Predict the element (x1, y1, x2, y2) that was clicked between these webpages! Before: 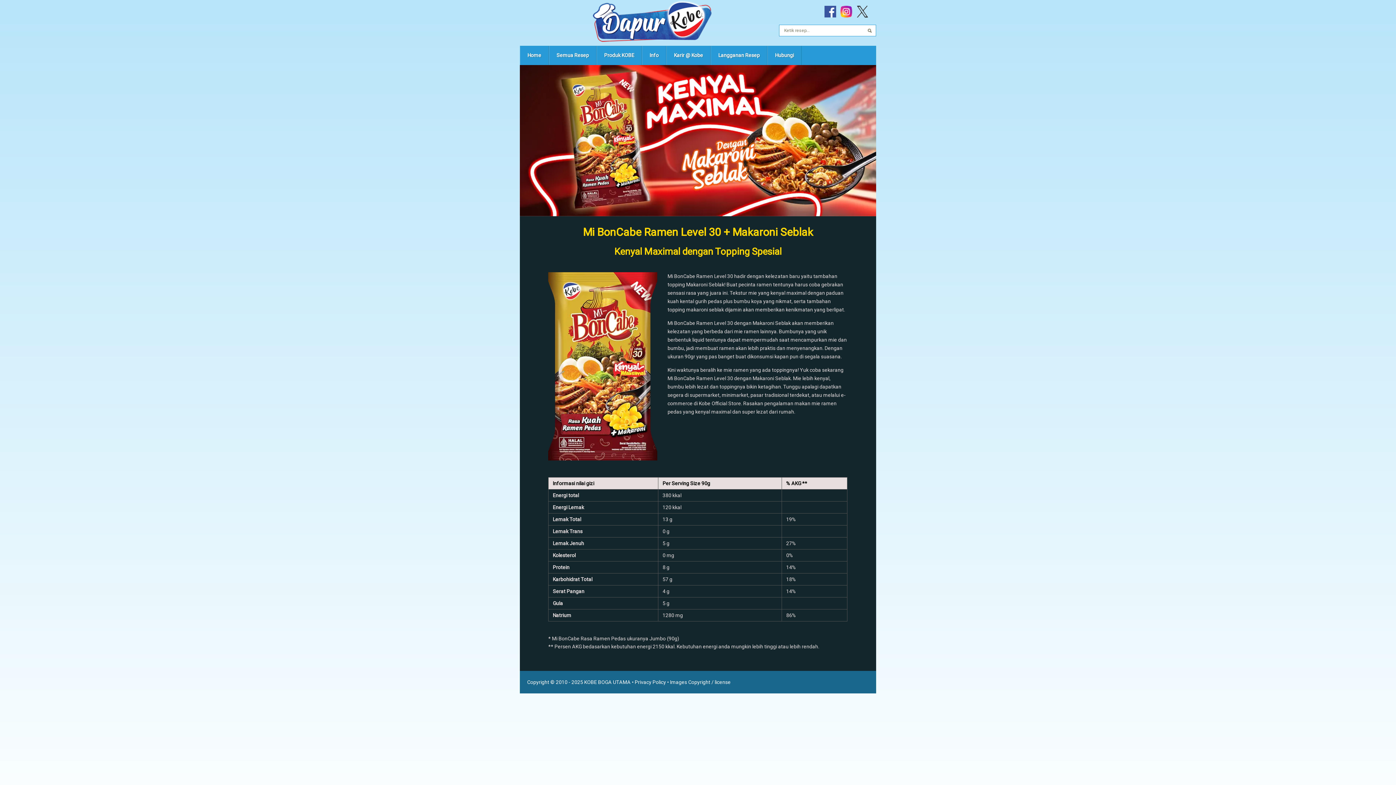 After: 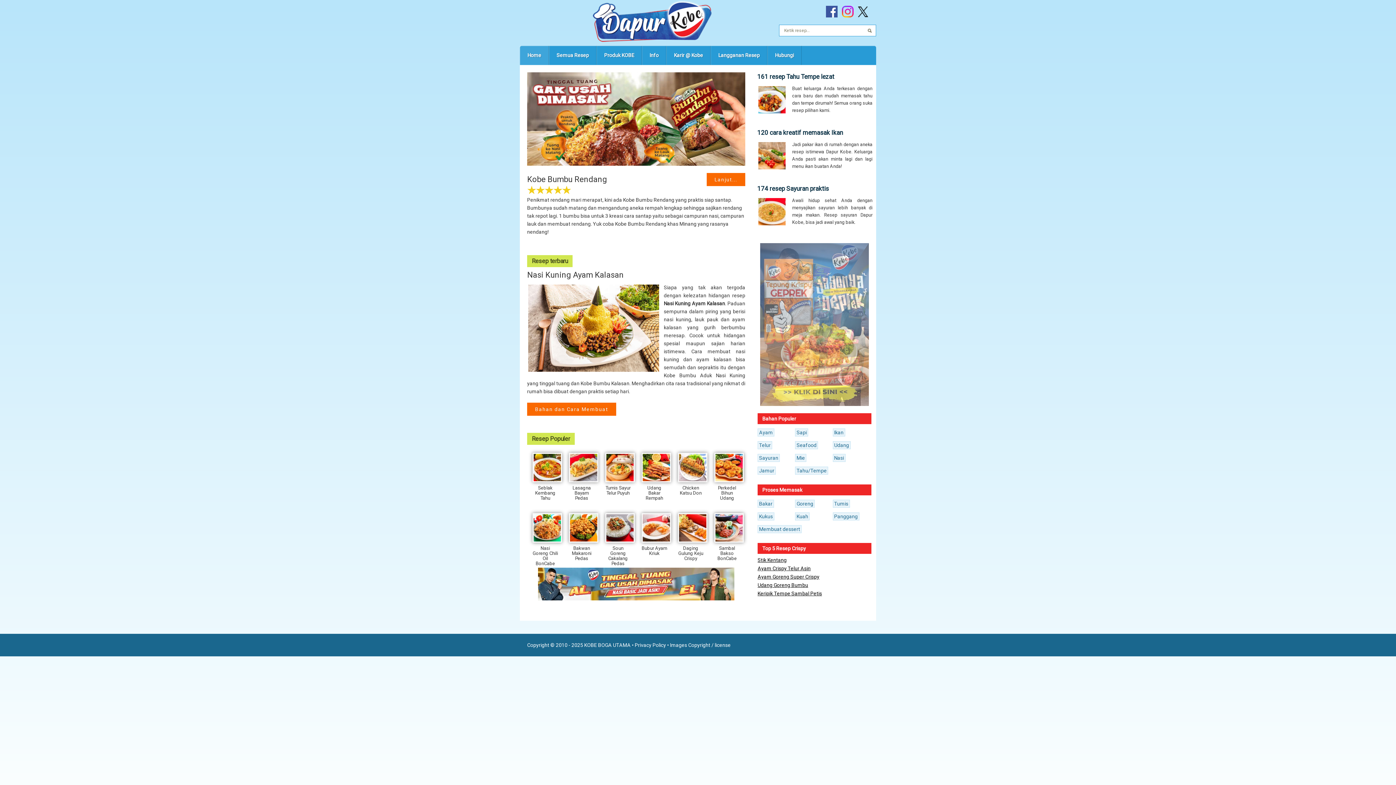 Action: bbox: (591, 19, 714, 25)